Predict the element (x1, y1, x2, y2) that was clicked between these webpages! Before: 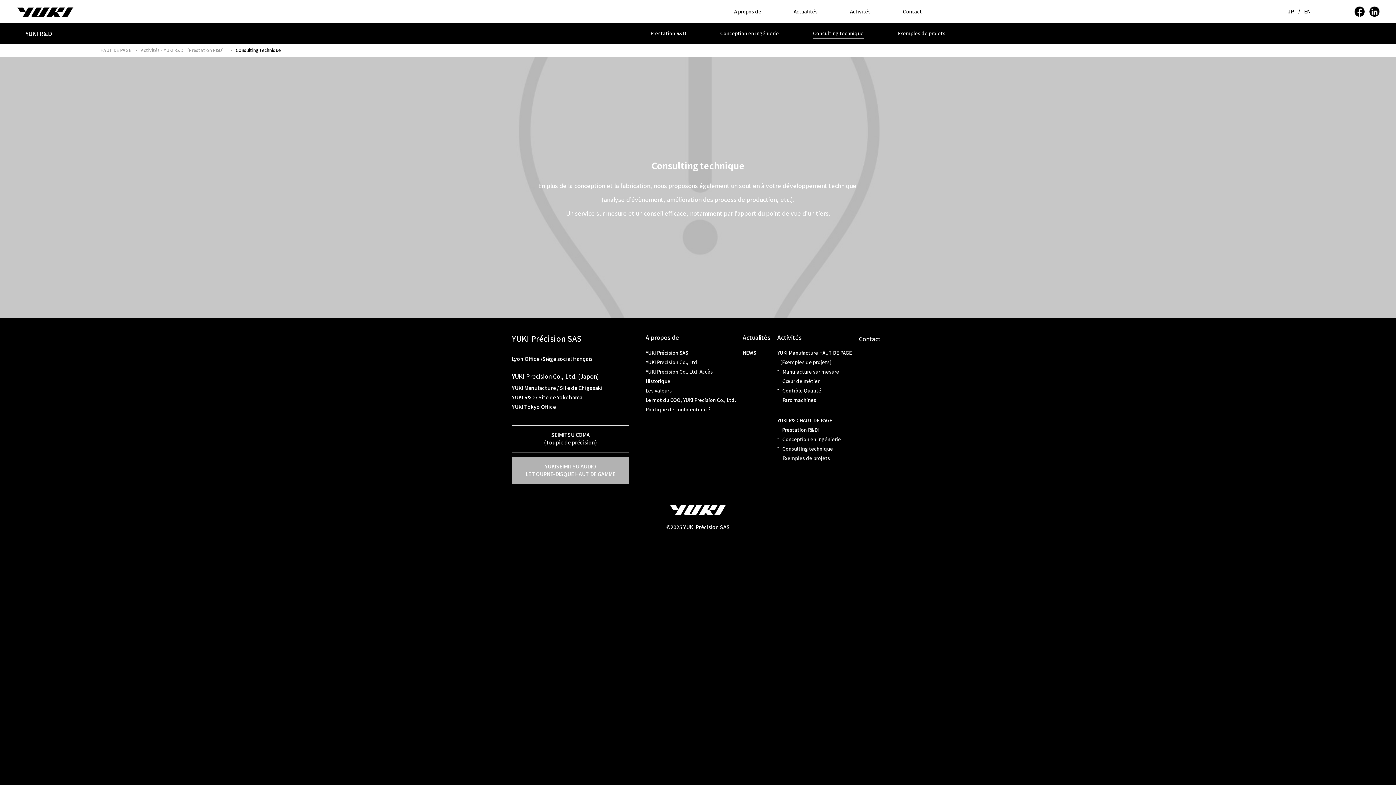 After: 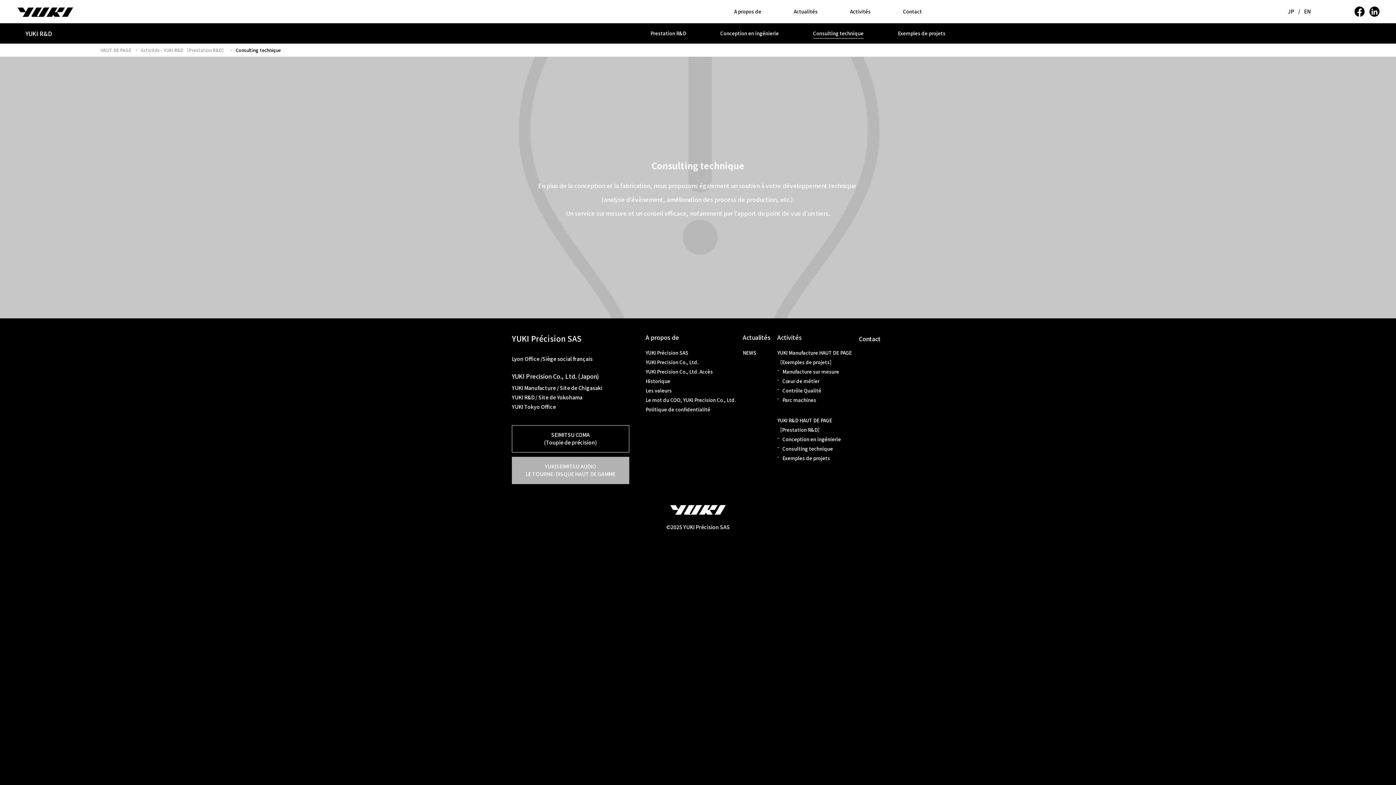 Action: bbox: (1354, 7, 1365, 14)